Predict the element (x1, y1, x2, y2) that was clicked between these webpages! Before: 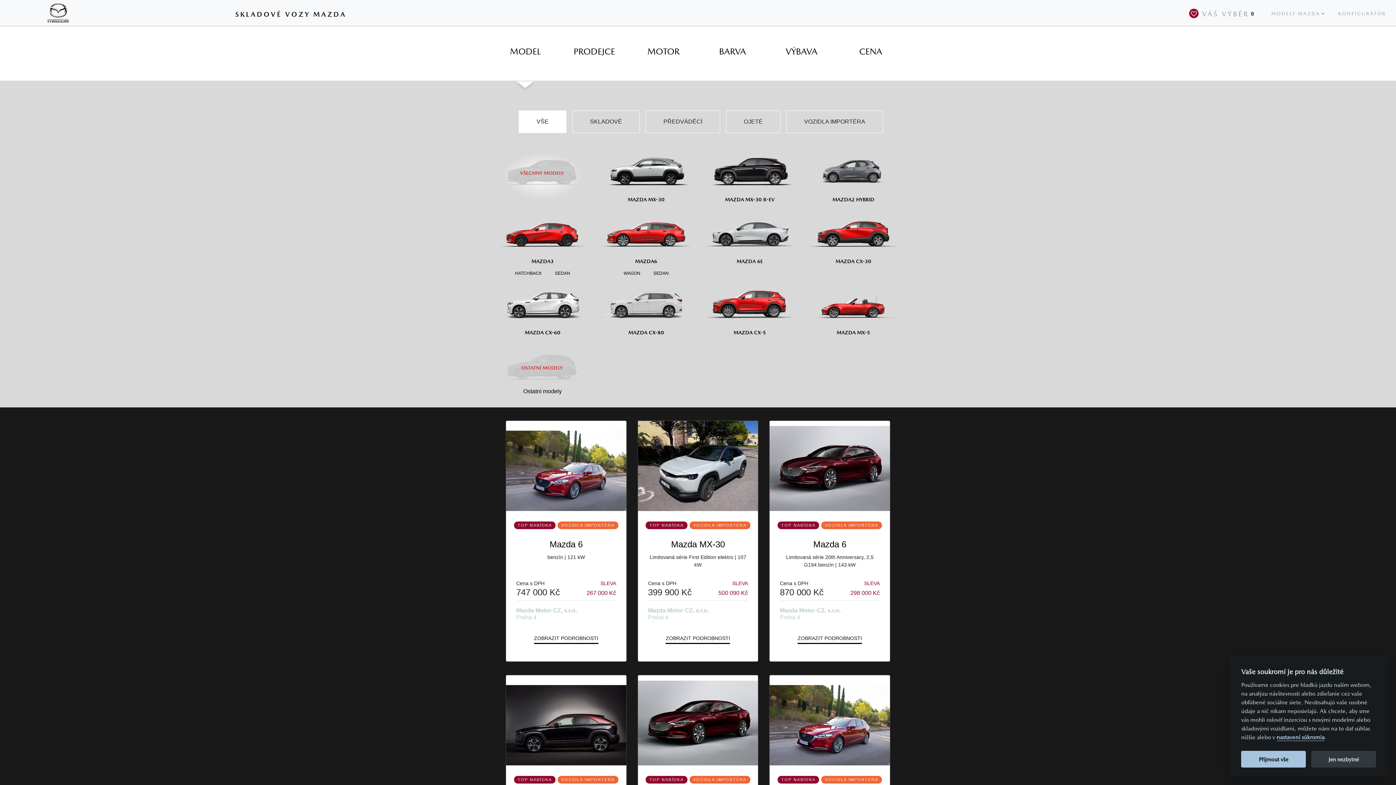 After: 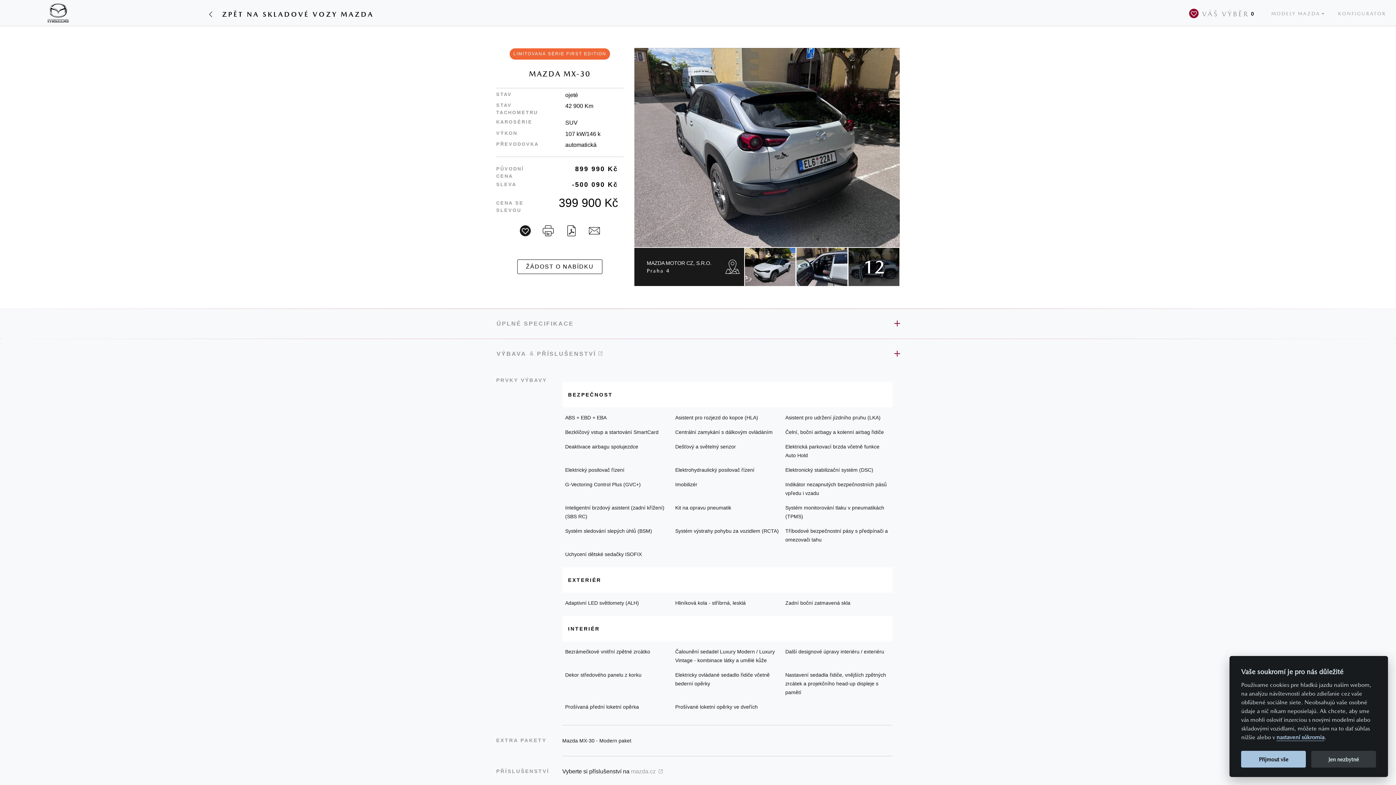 Action: bbox: (665, 634, 730, 644) label: ZOBRAZIT PODROBNOSTI